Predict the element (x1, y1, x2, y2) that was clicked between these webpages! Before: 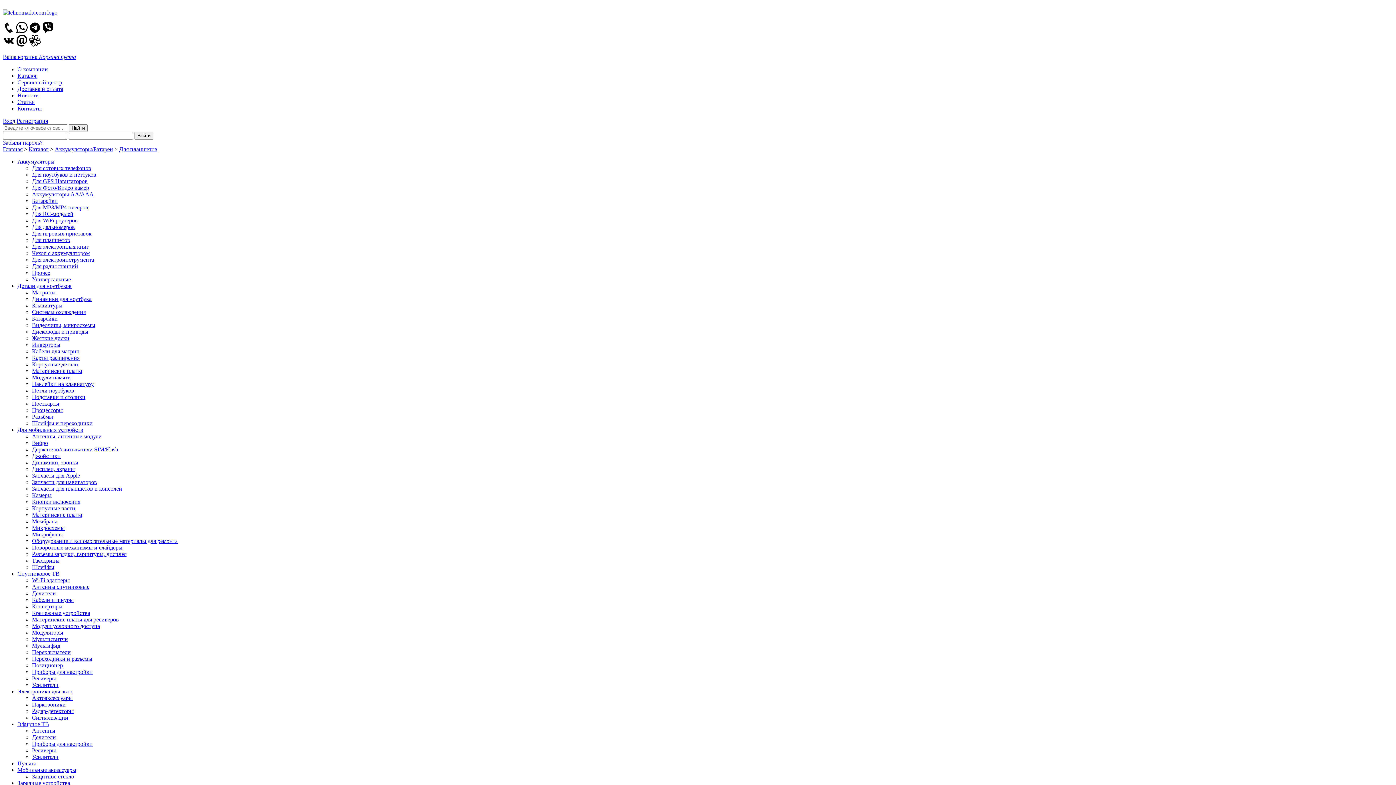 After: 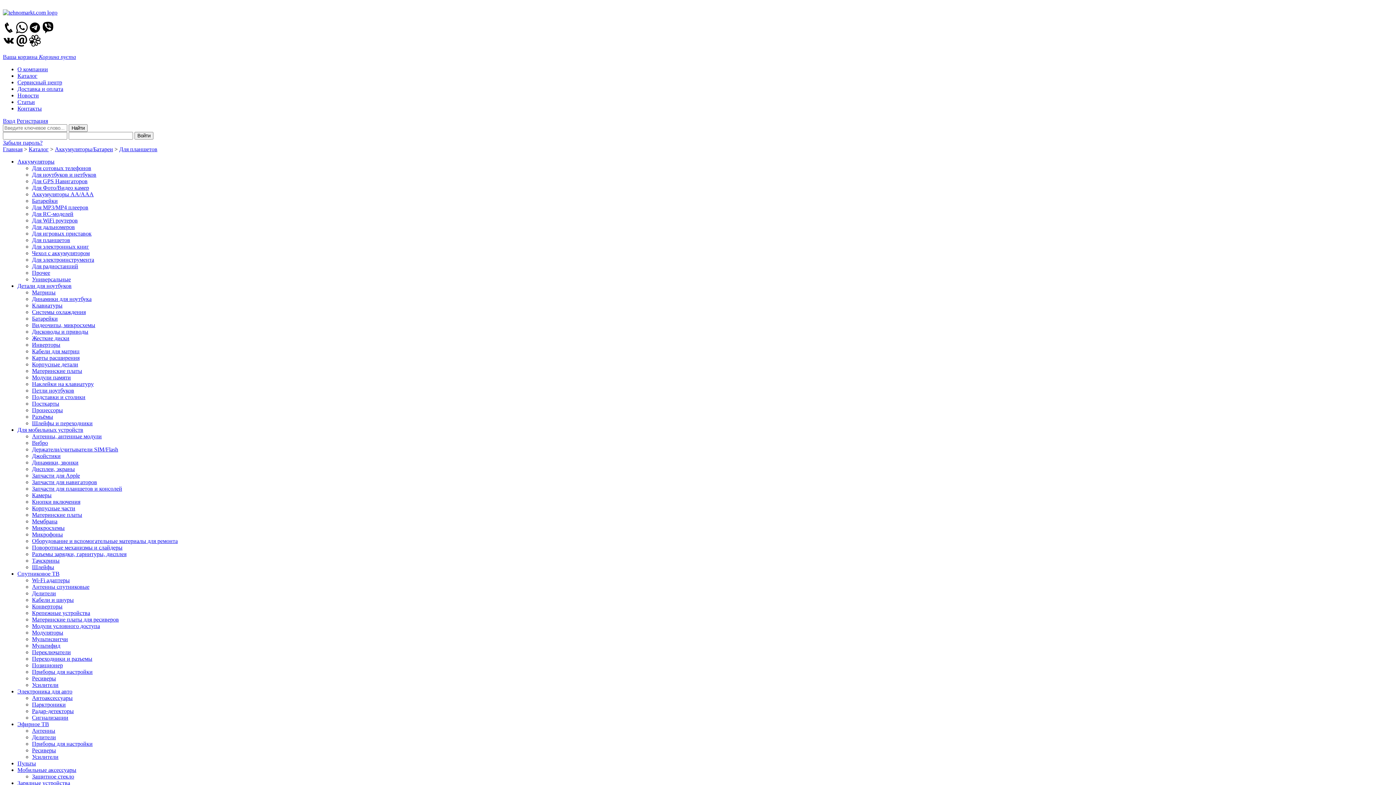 Action: bbox: (16, 41, 27, 47)